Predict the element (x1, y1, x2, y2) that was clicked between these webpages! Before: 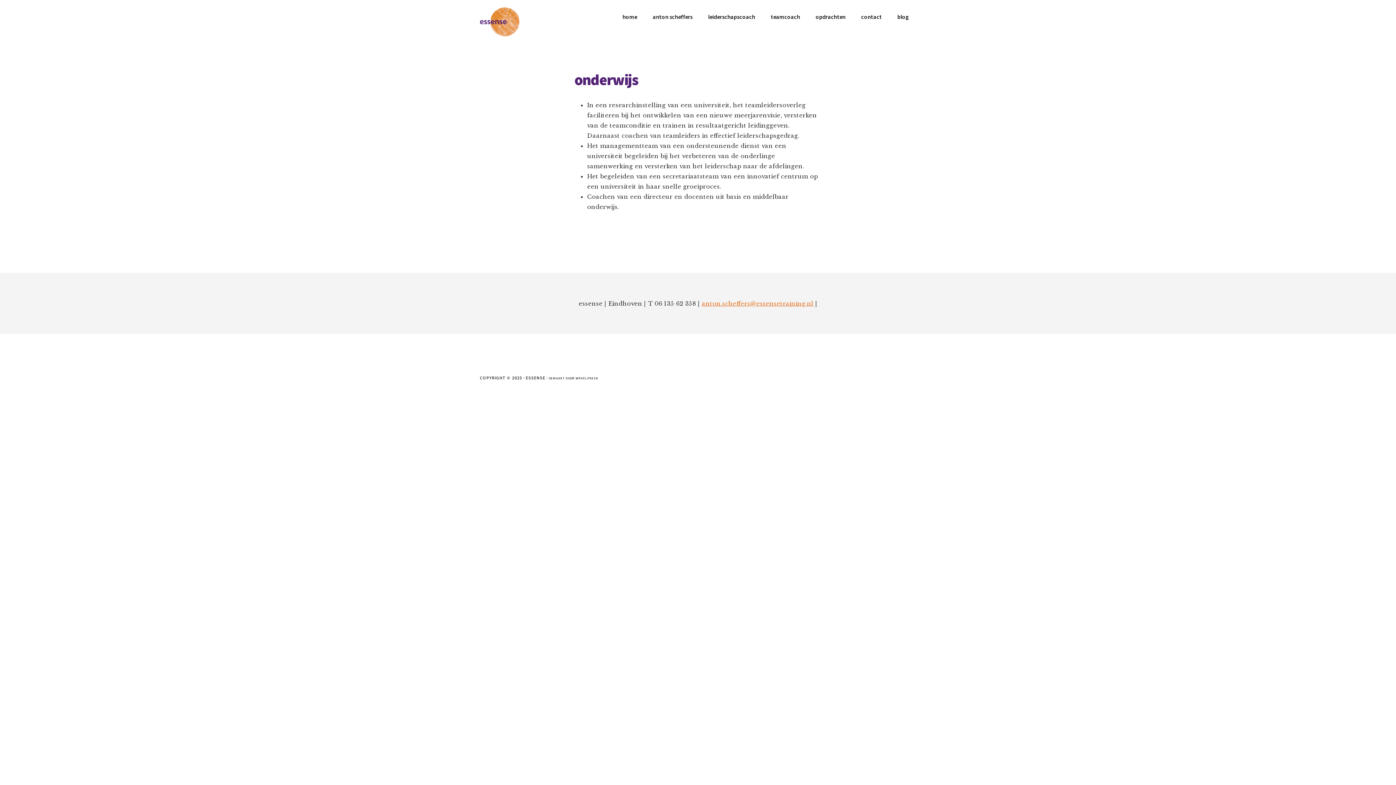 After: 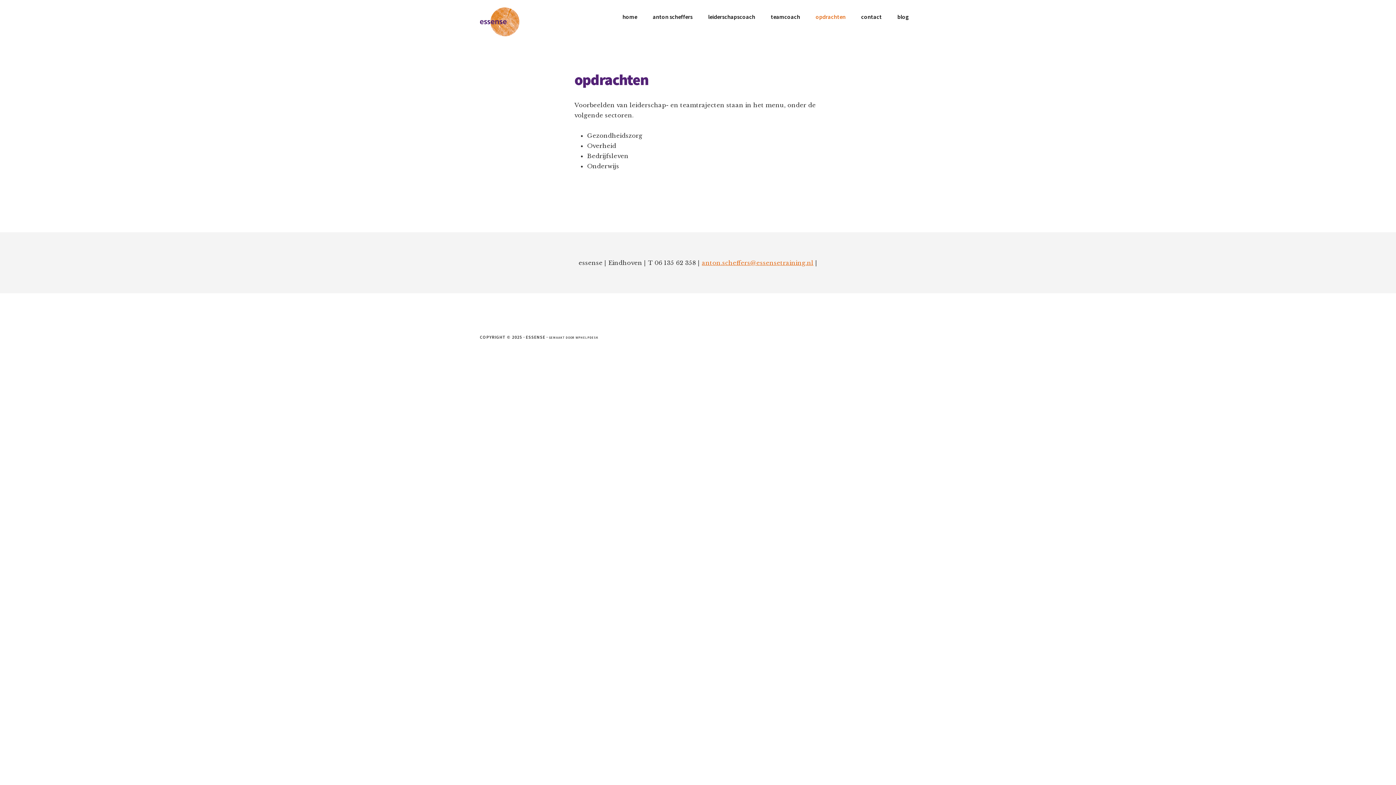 Action: label: opdrachten bbox: (808, 7, 853, 26)